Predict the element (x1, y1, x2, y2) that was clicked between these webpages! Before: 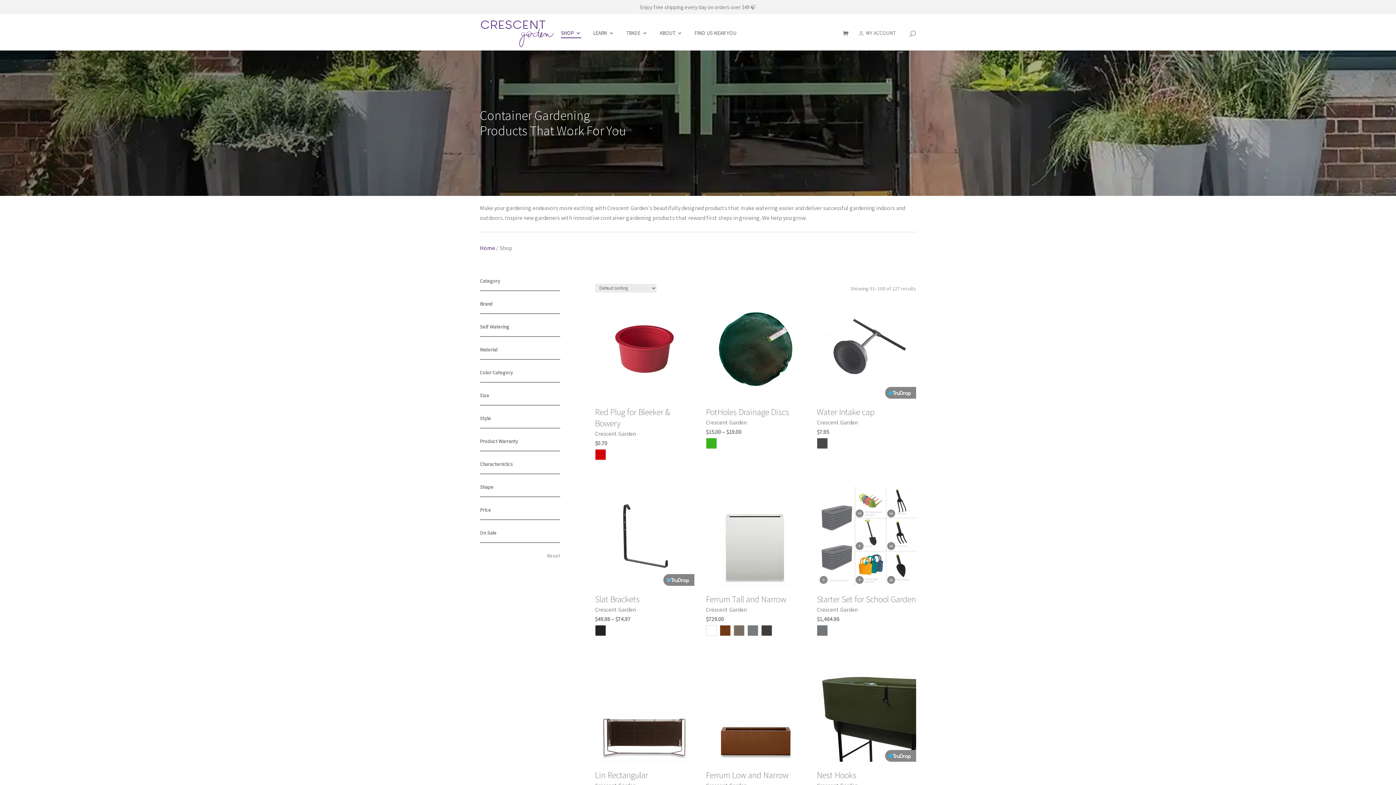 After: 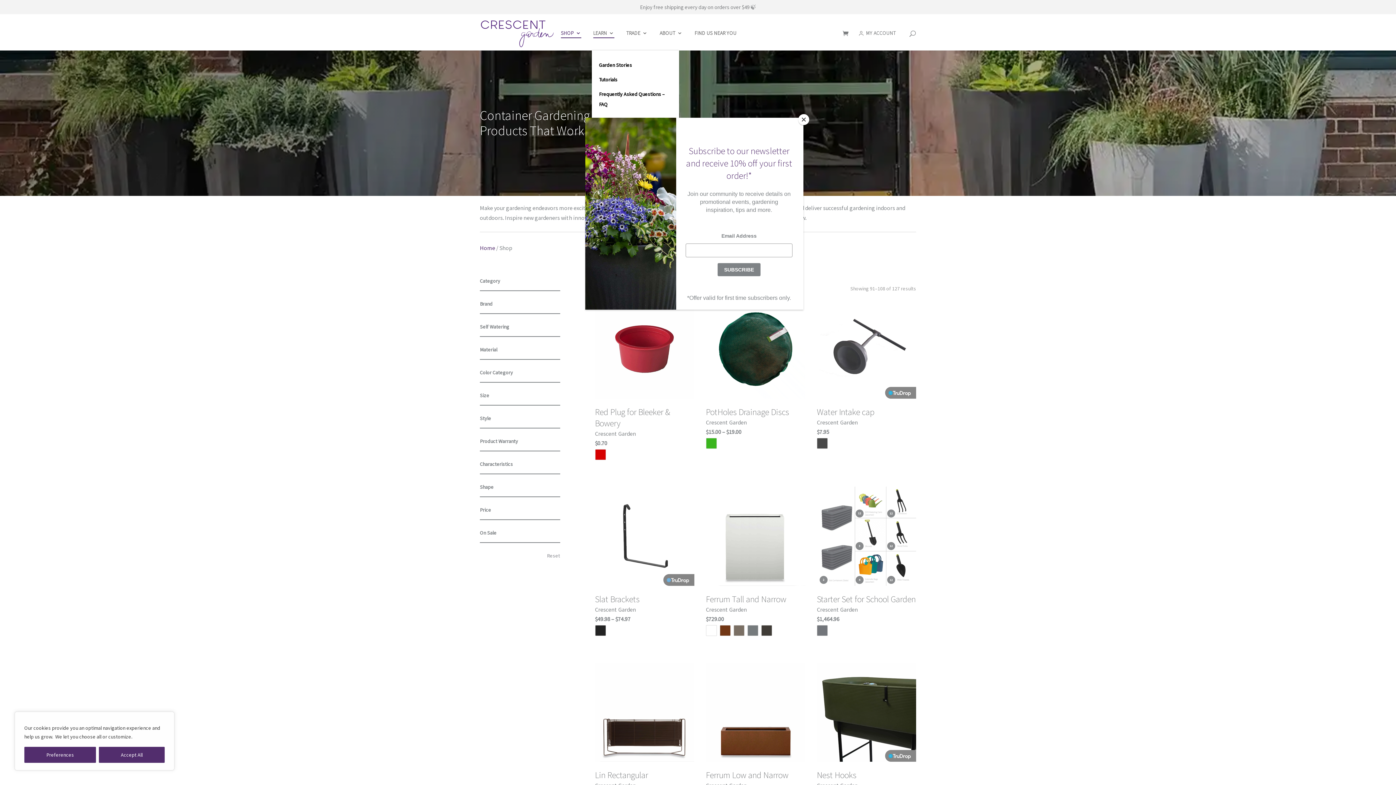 Action: label: LEARN bbox: (593, 30, 614, 50)